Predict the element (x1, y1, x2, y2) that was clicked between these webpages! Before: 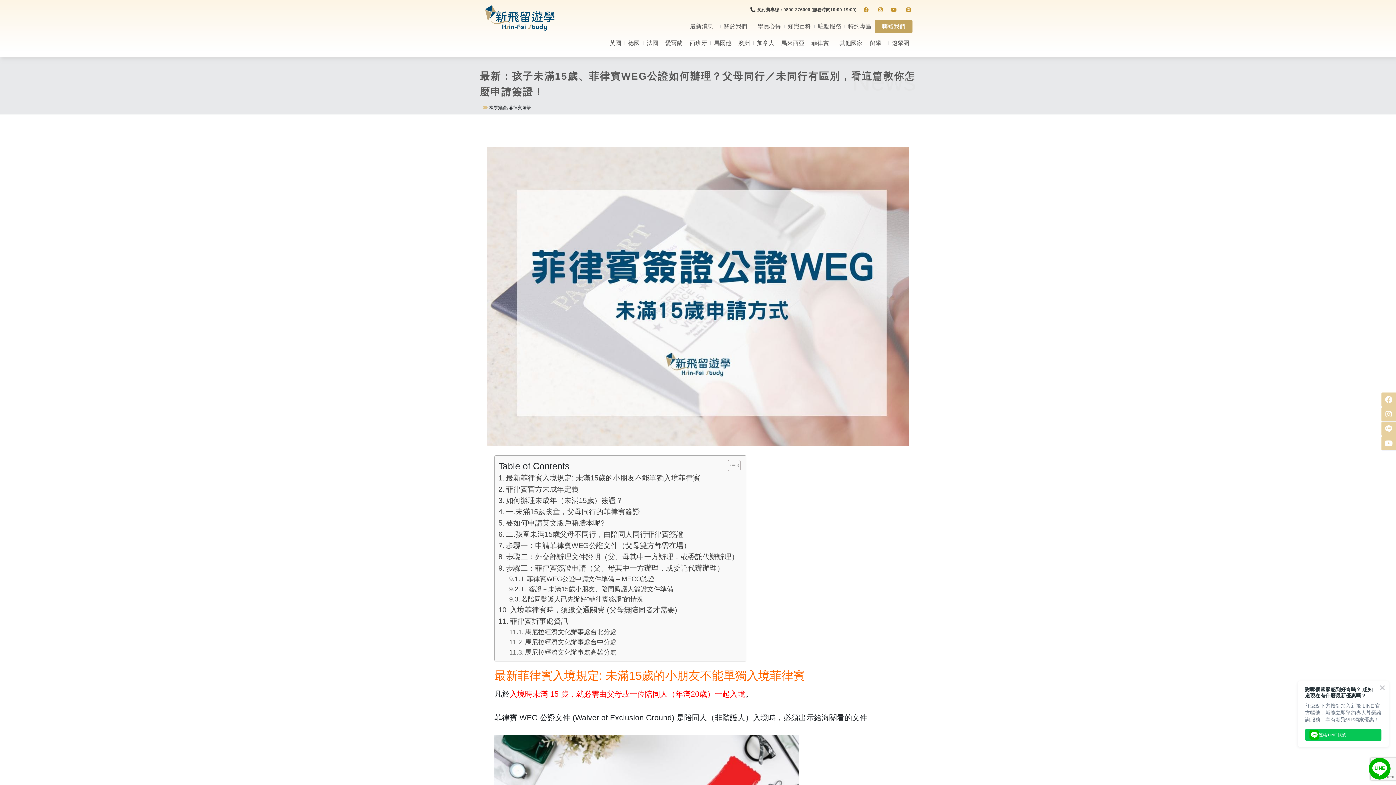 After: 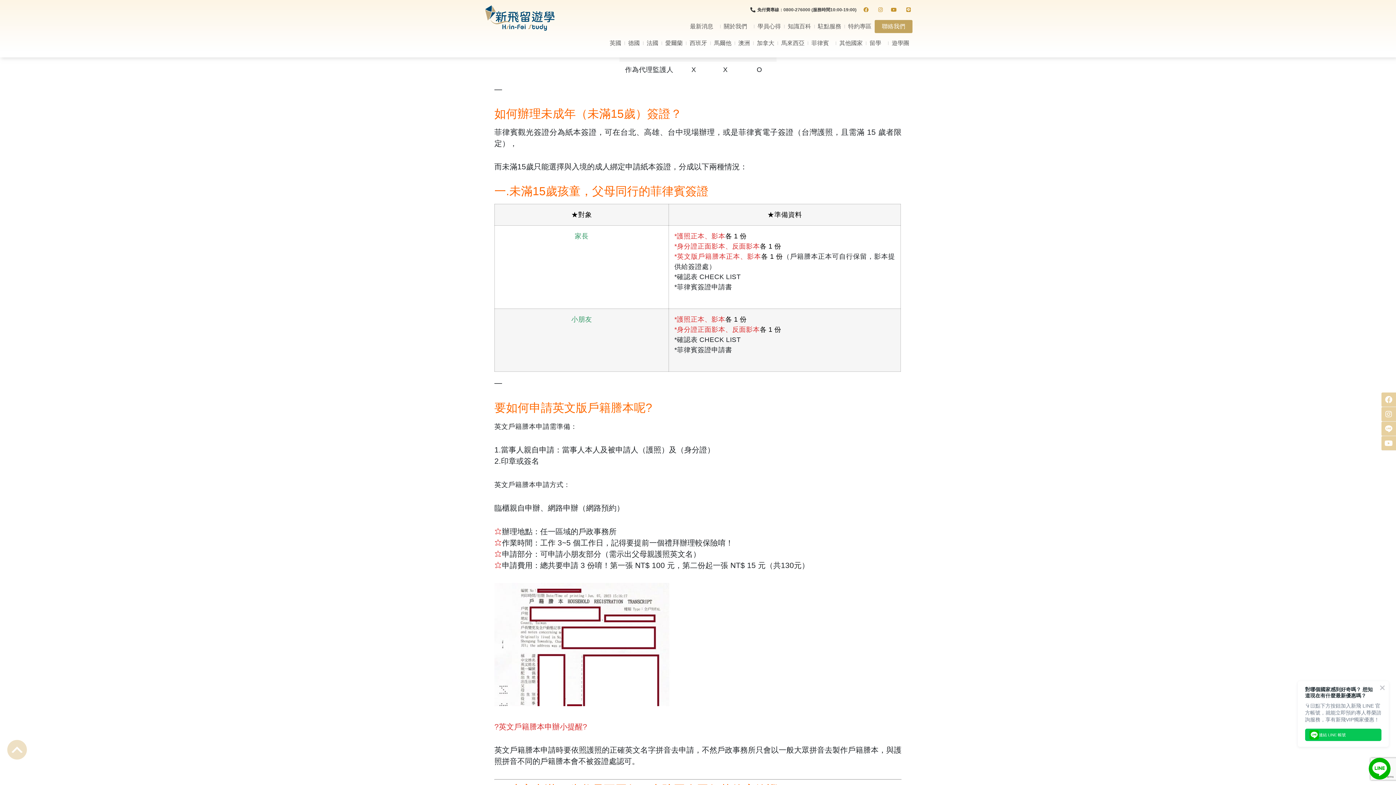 Action: bbox: (498, 483, 578, 495) label: 菲律賓官方未成年定義